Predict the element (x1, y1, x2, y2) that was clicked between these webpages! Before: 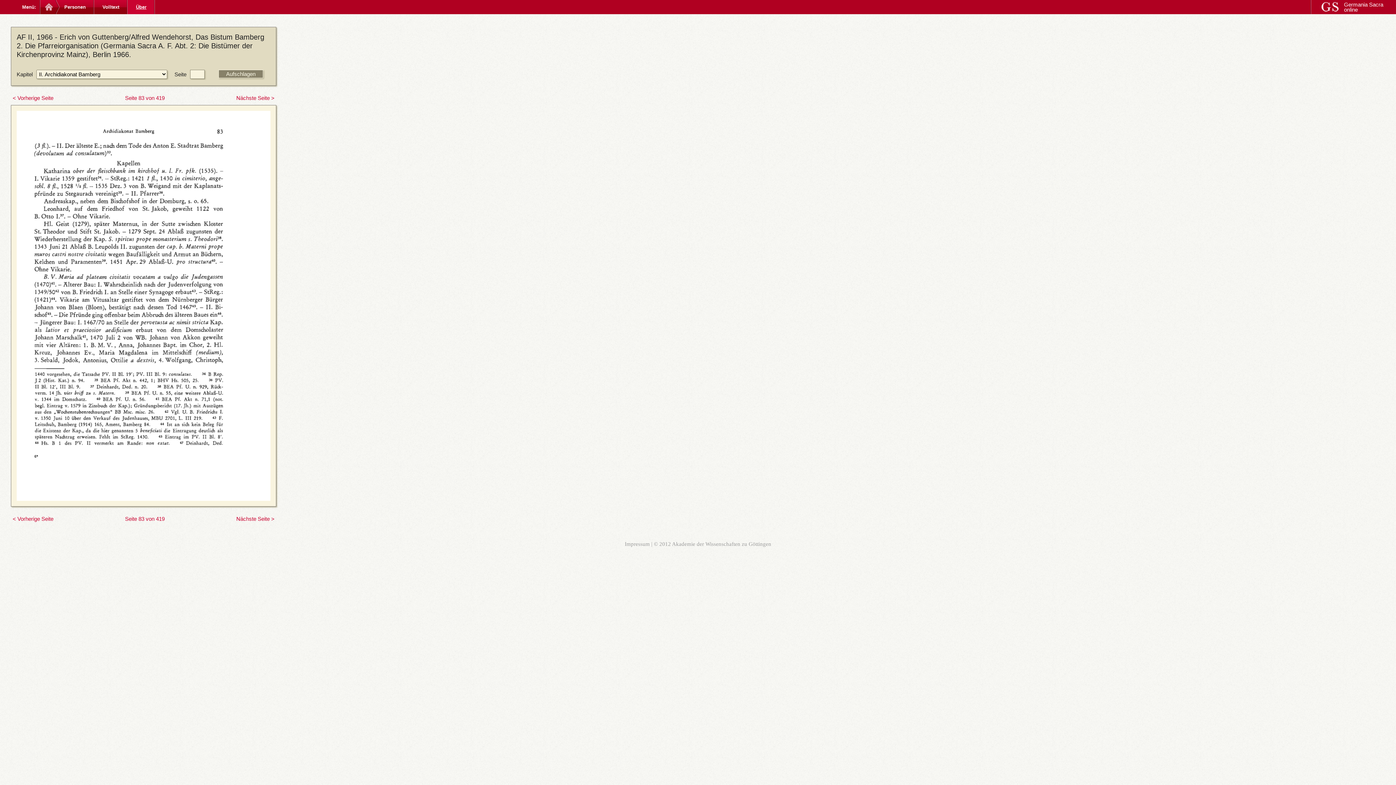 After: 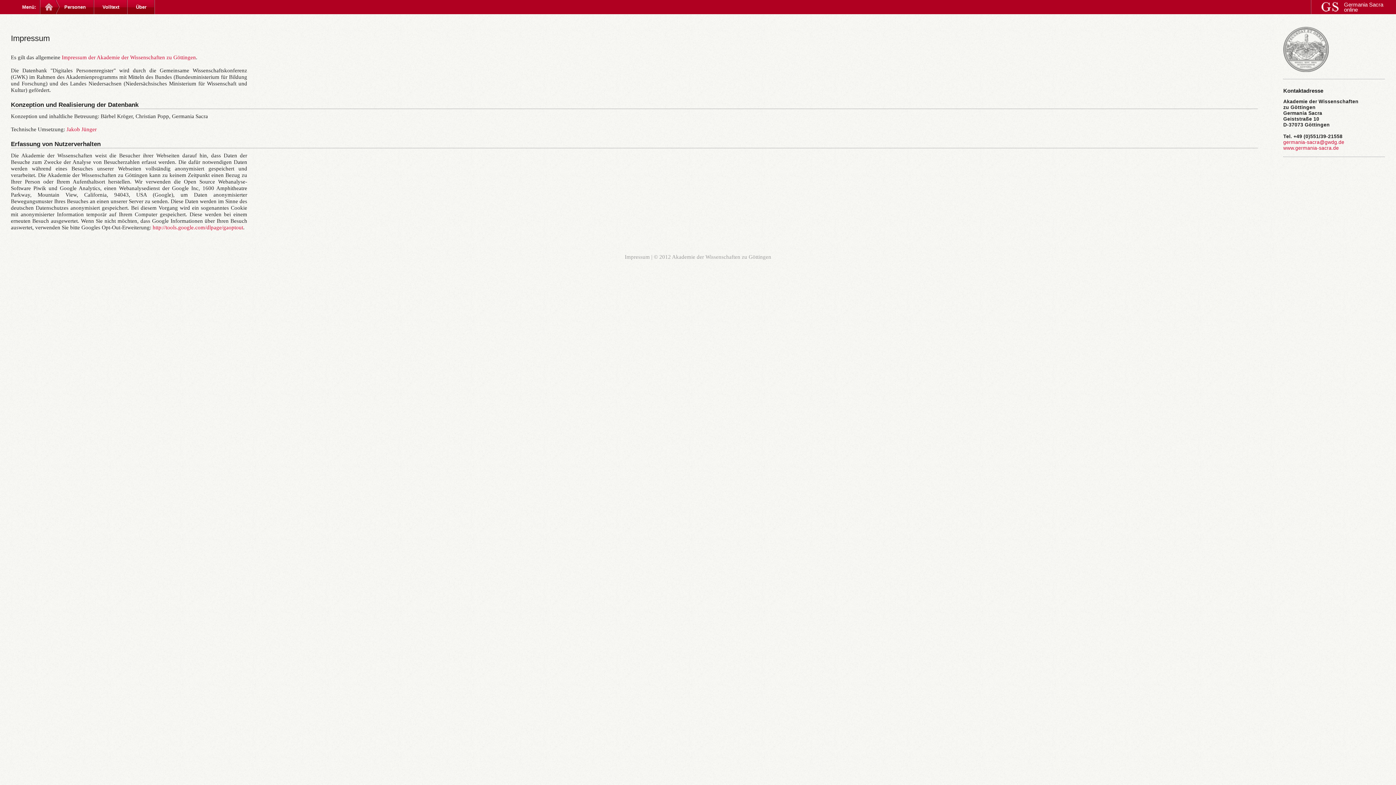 Action: label: Impressum bbox: (624, 541, 650, 547)